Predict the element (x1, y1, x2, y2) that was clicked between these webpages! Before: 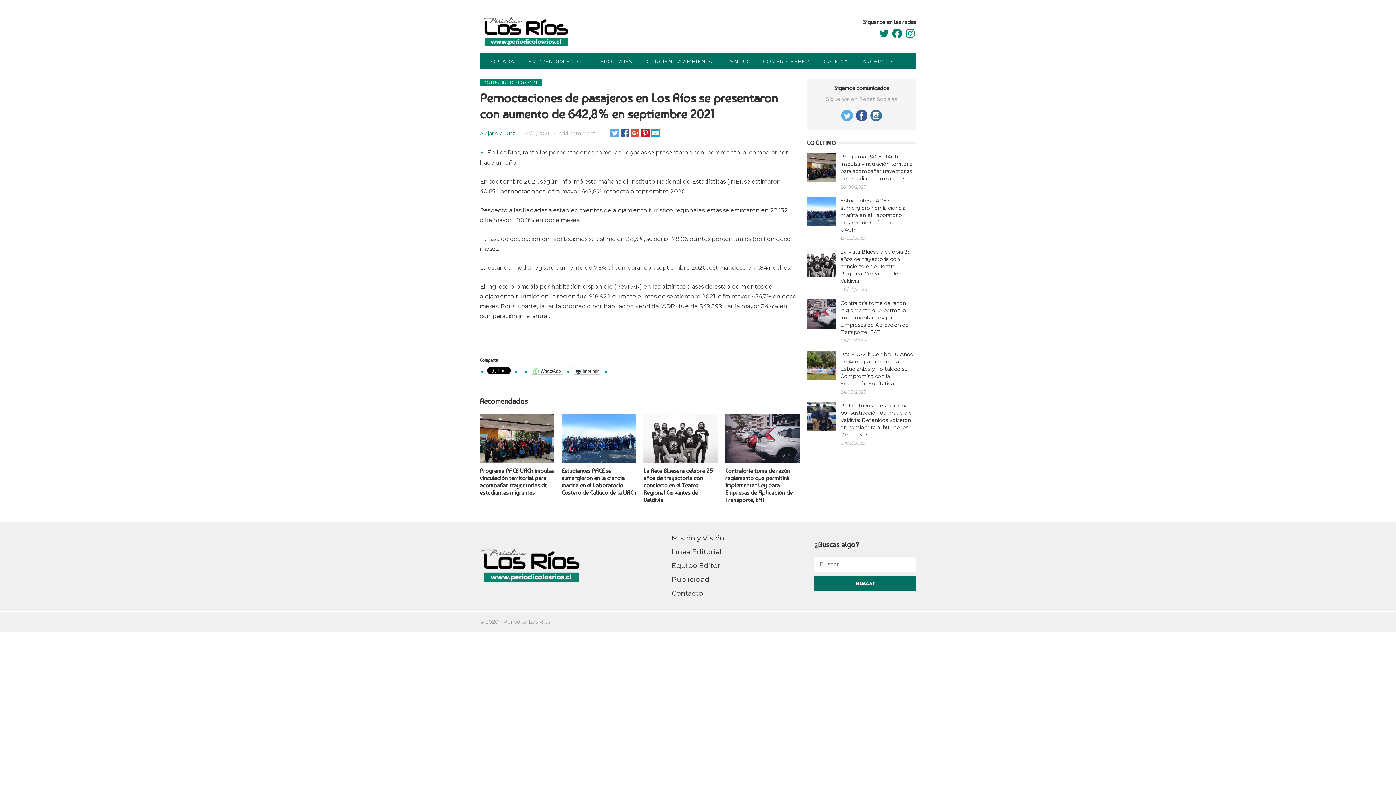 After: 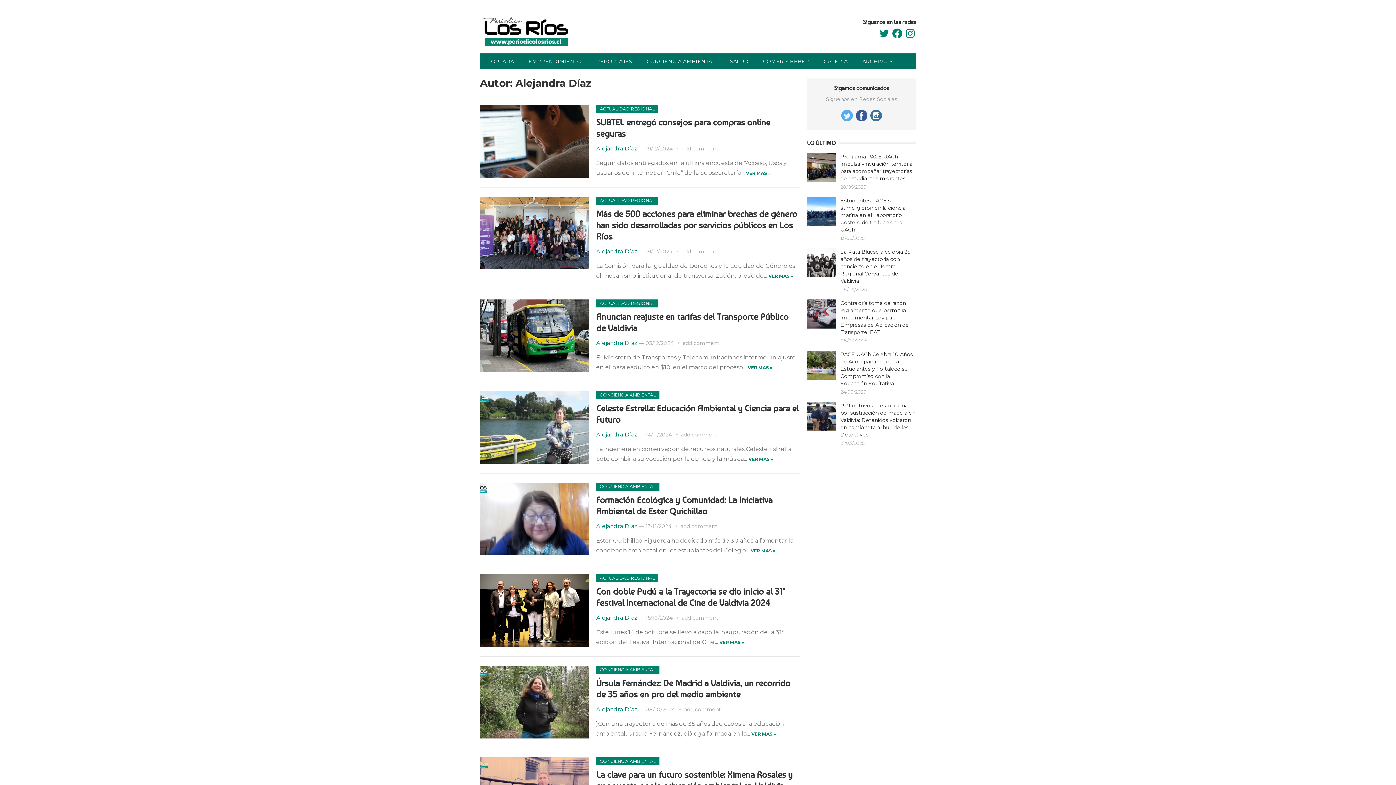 Action: bbox: (480, 130, 515, 136) label: Alejandra Díaz